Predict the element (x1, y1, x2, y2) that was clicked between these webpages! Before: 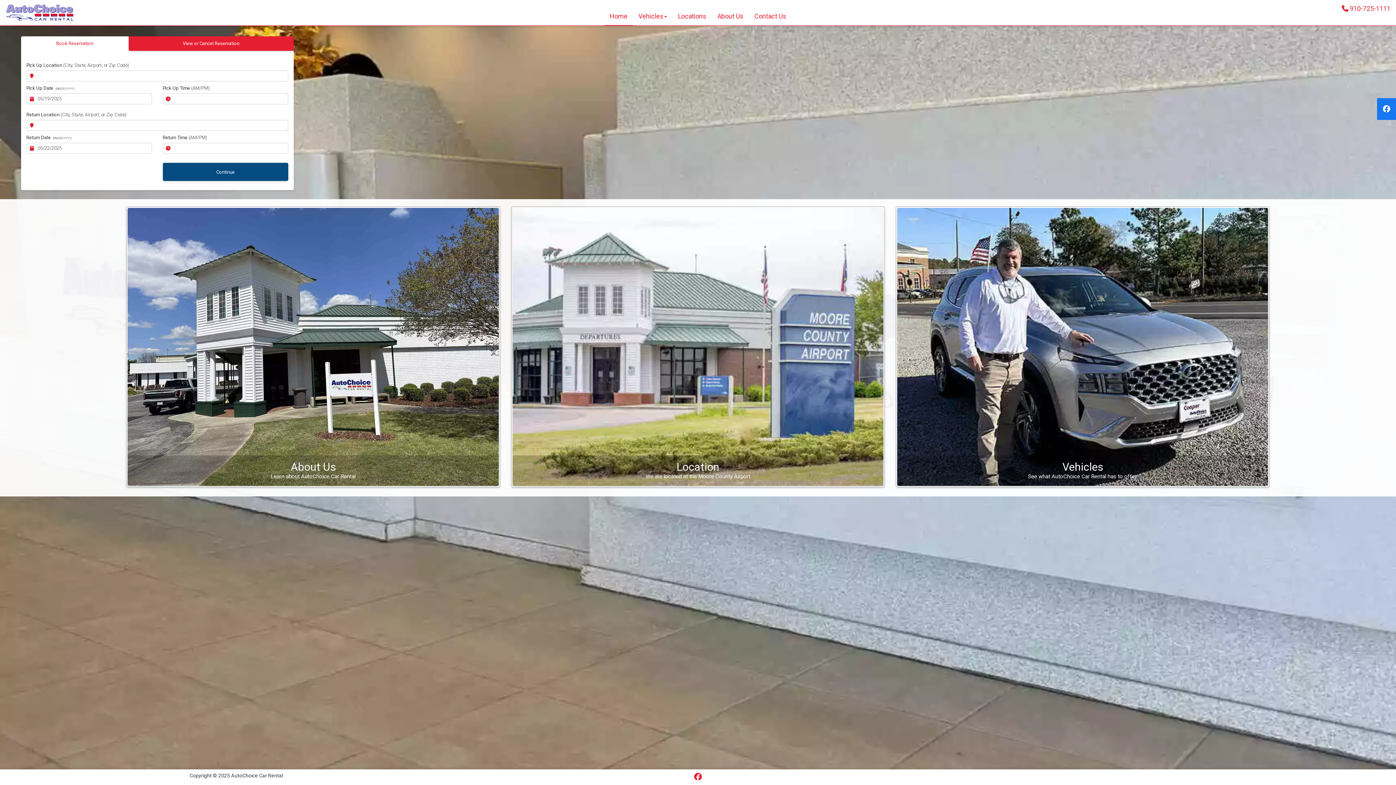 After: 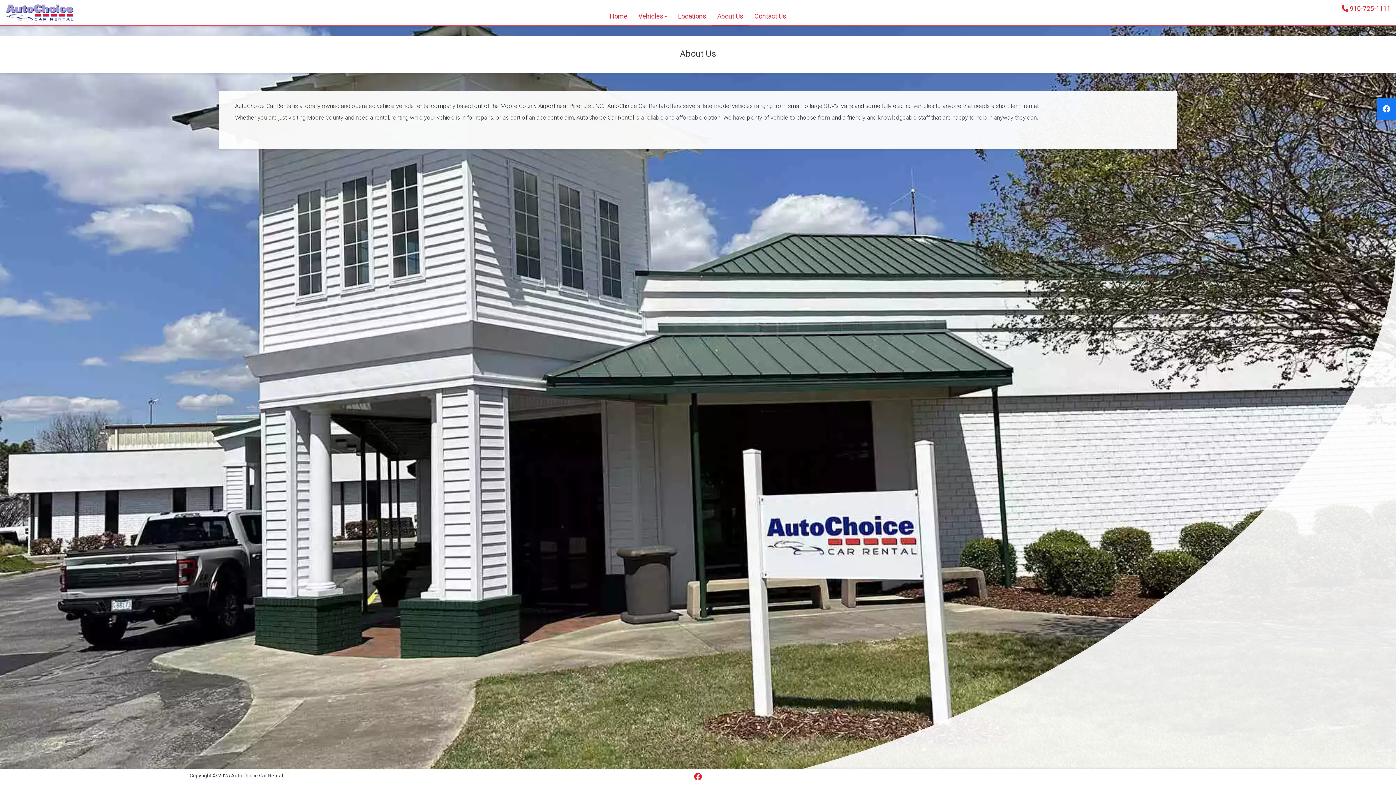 Action: bbox: (712, 7, 749, 25) label: About Us